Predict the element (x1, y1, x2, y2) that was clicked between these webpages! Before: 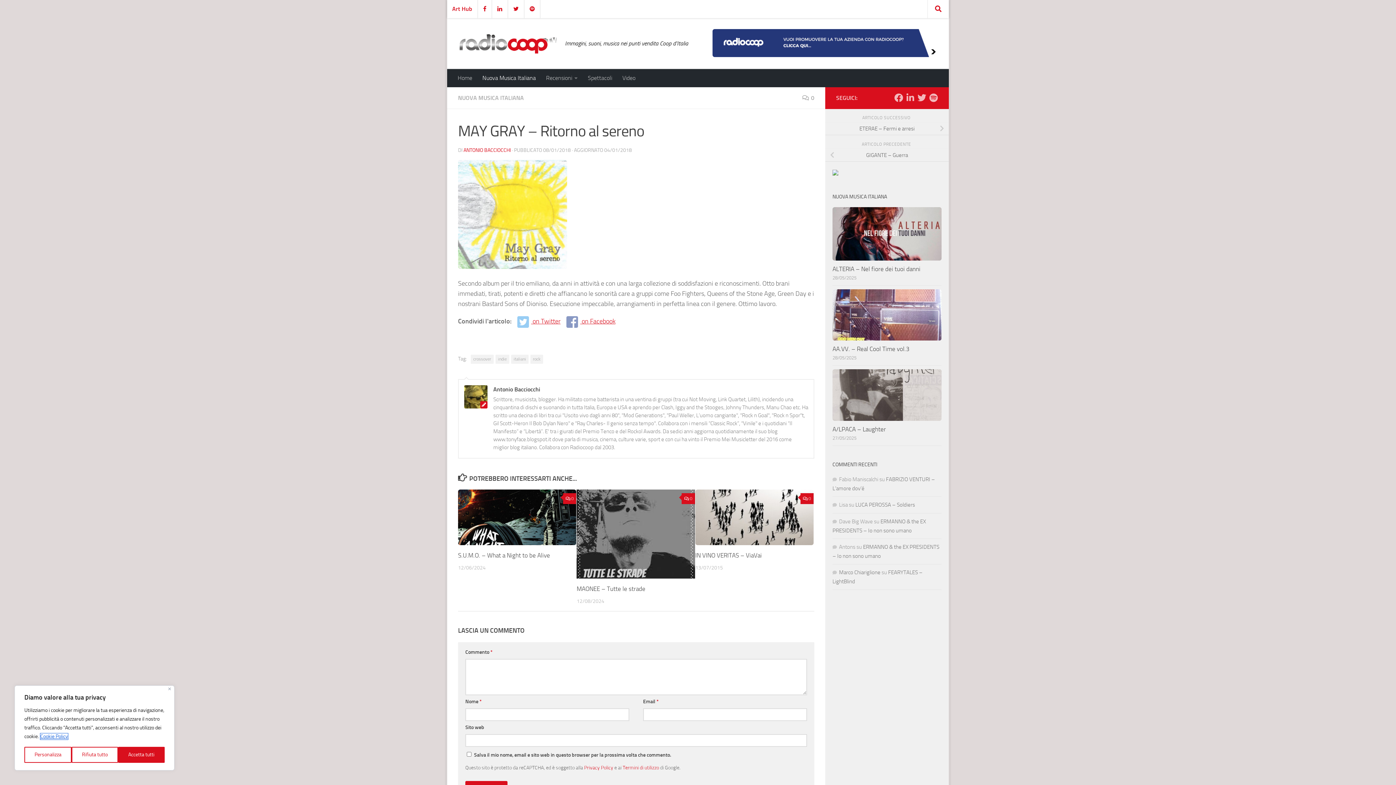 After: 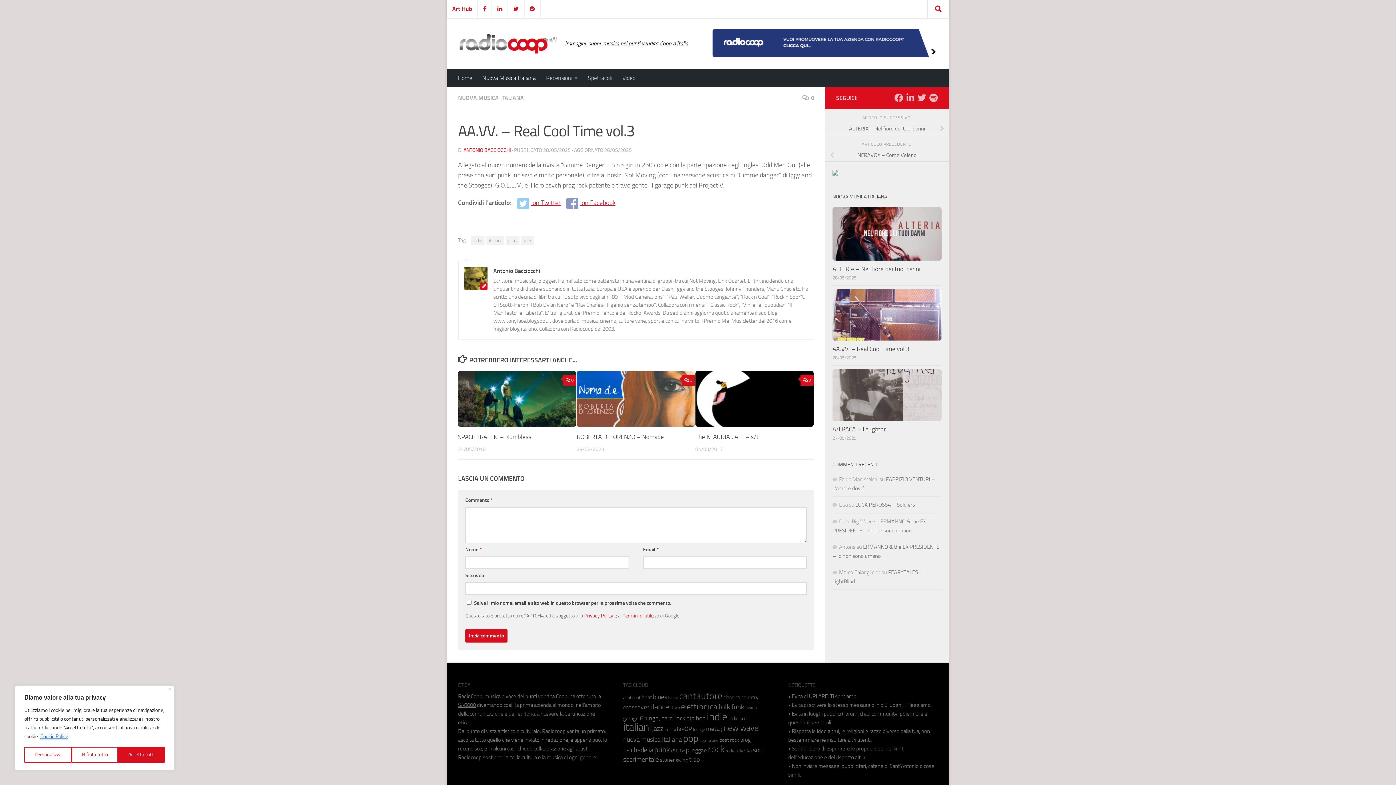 Action: bbox: (832, 289, 941, 340)